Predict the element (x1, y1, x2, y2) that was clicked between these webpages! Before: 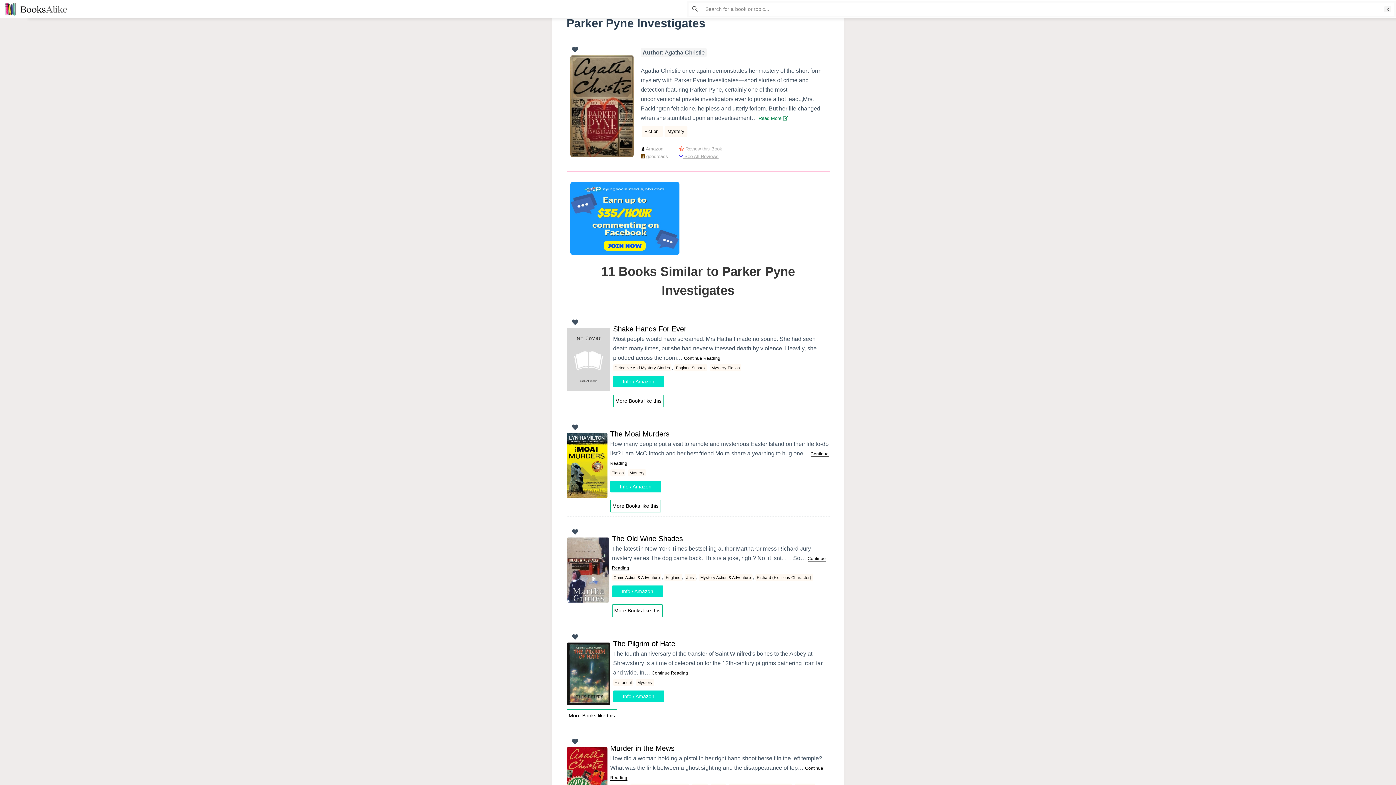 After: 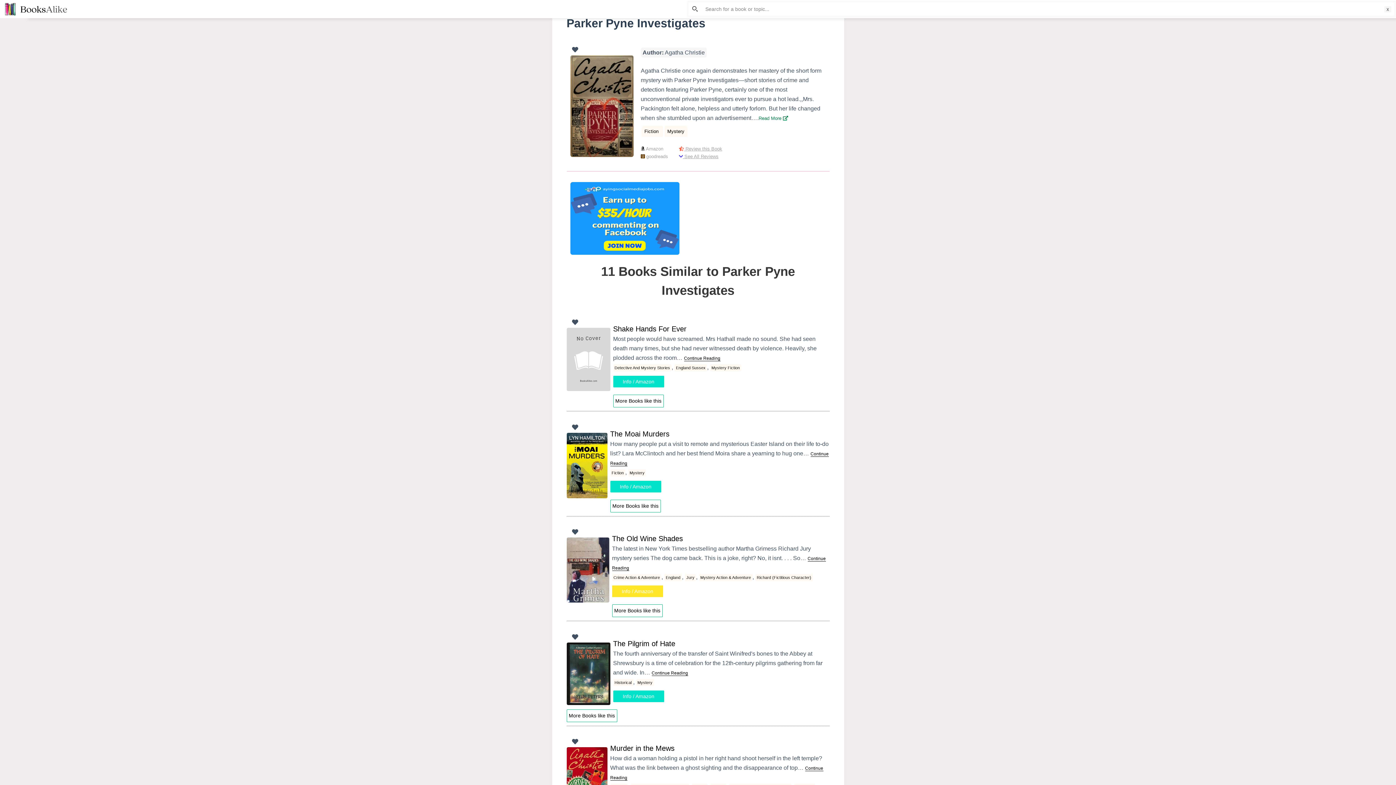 Action: bbox: (612, 585, 663, 597) label: Info / Amazon